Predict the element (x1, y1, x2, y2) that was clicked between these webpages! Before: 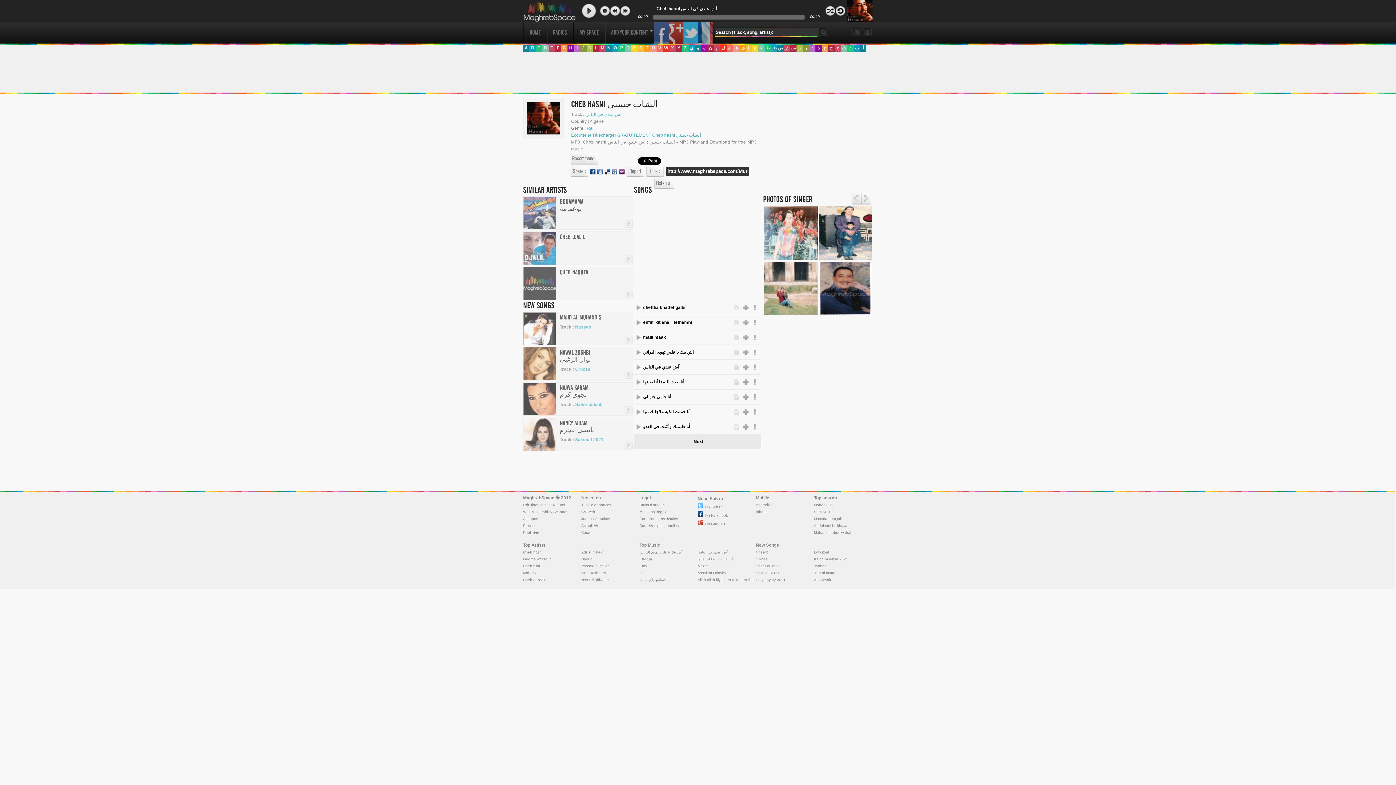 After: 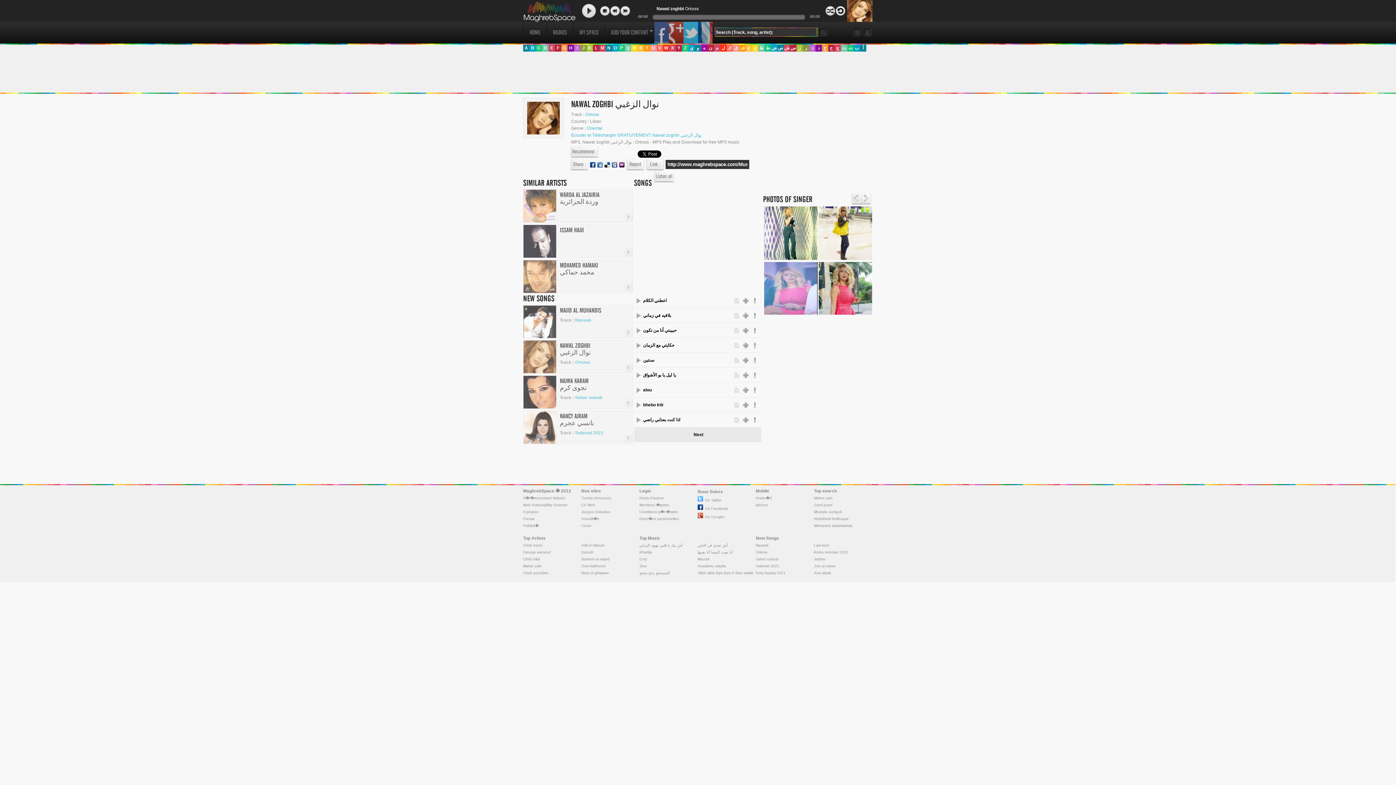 Action: label: Orkoss bbox: (756, 557, 767, 561)